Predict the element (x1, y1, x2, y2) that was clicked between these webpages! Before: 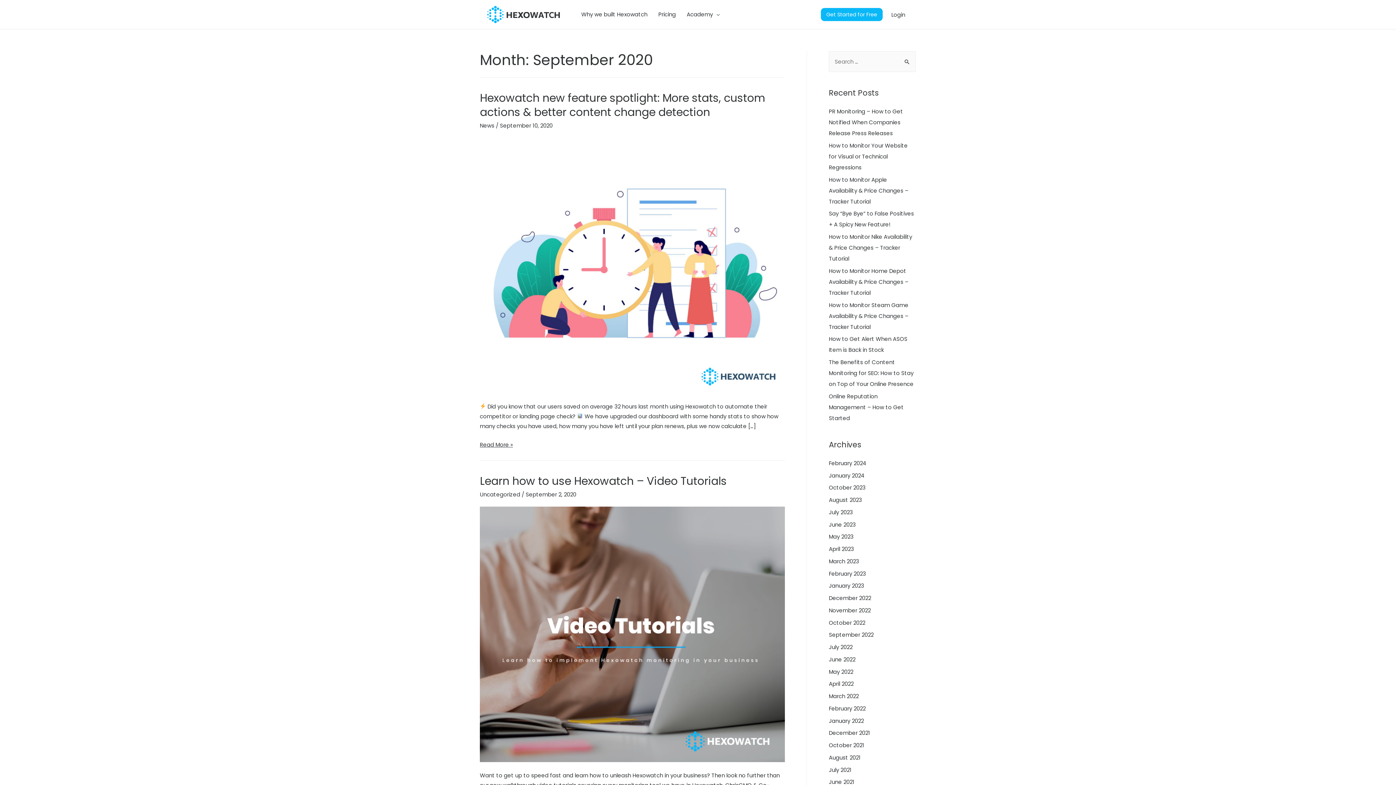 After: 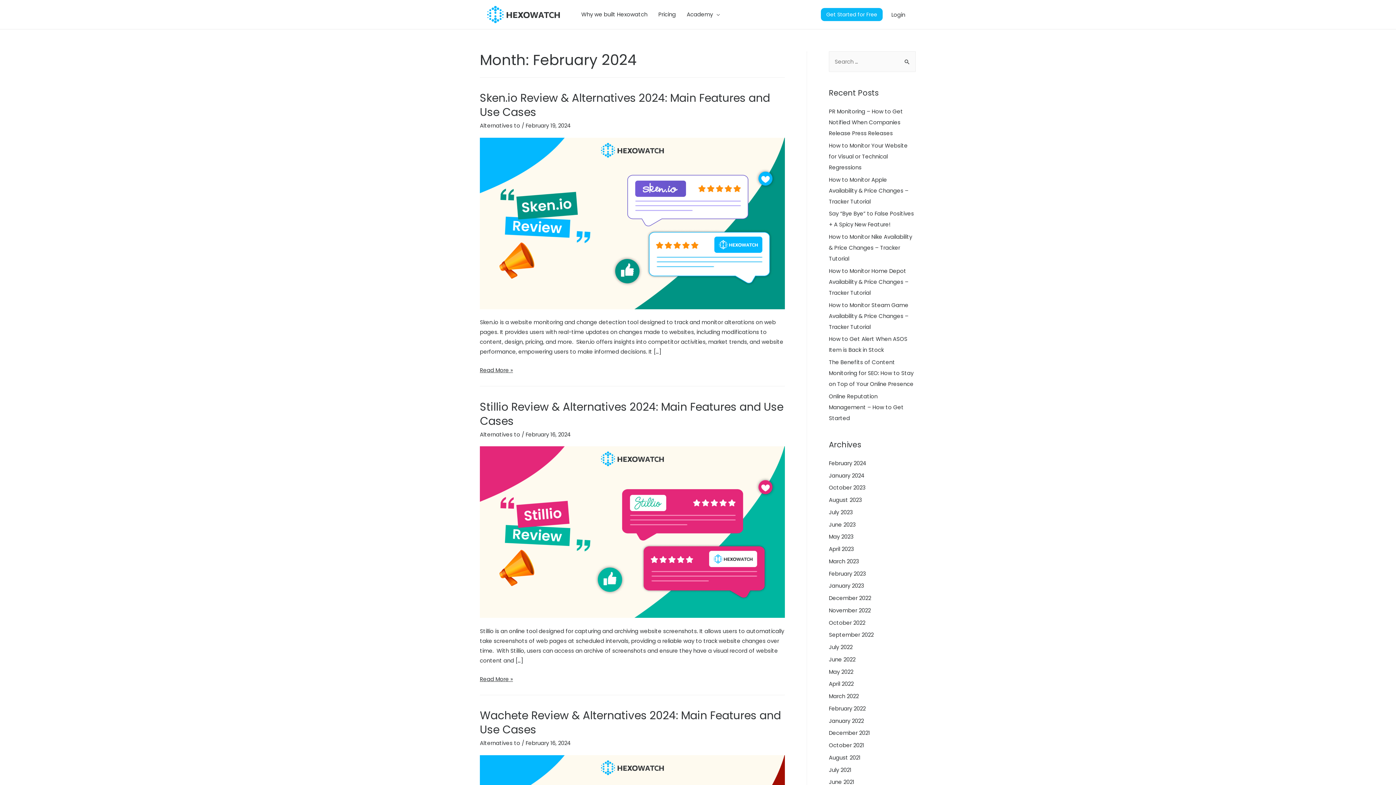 Action: label: February 2024 bbox: (829, 459, 866, 467)